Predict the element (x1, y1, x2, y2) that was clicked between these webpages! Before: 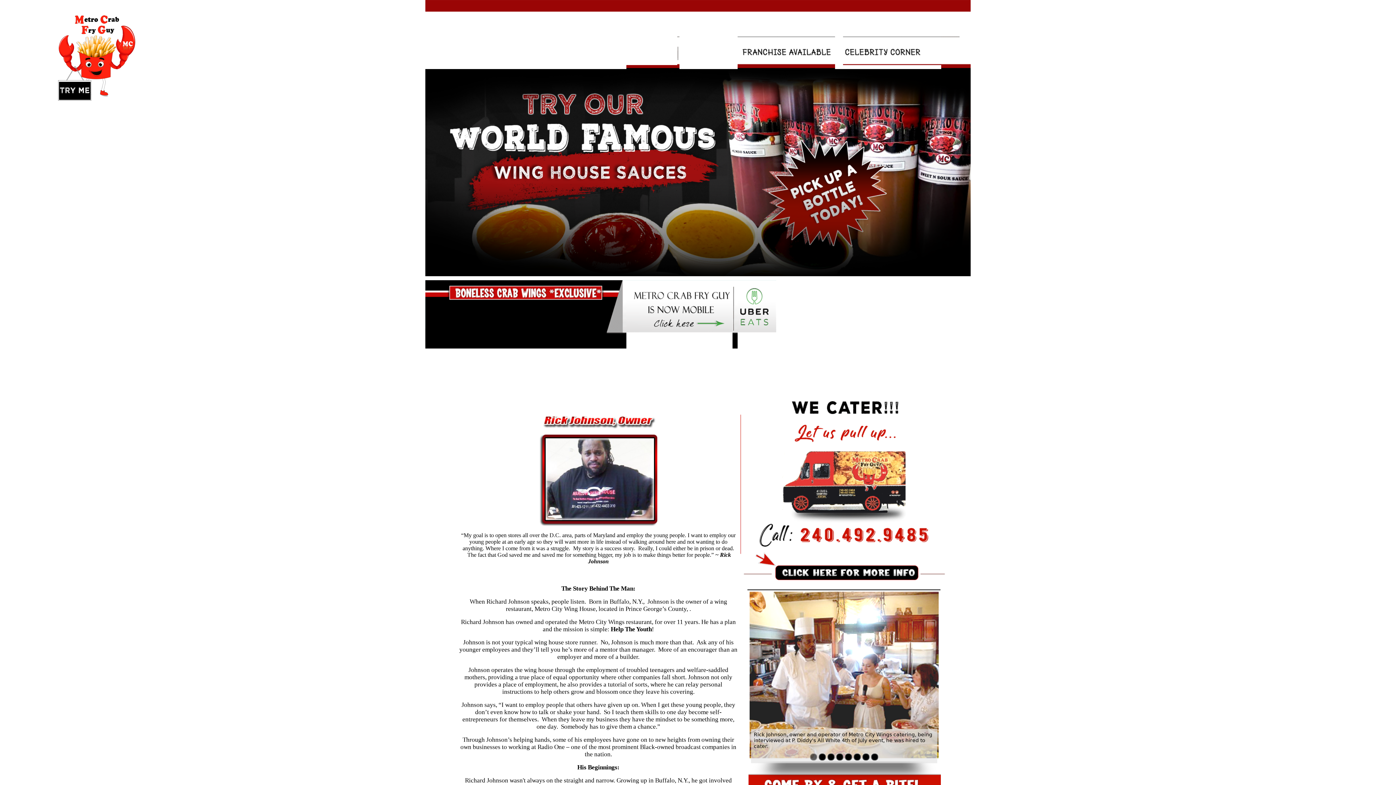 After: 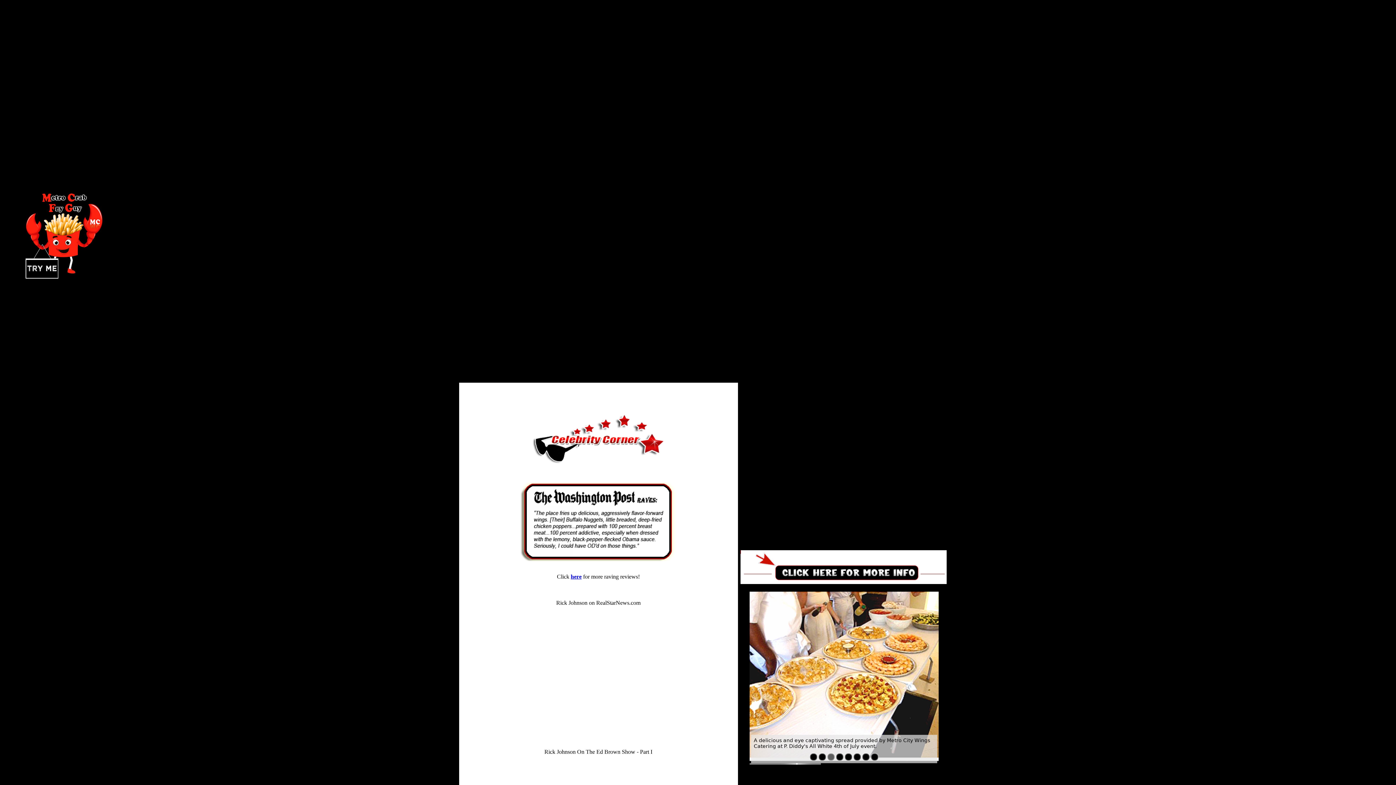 Action: bbox: (843, 60, 941, 66)